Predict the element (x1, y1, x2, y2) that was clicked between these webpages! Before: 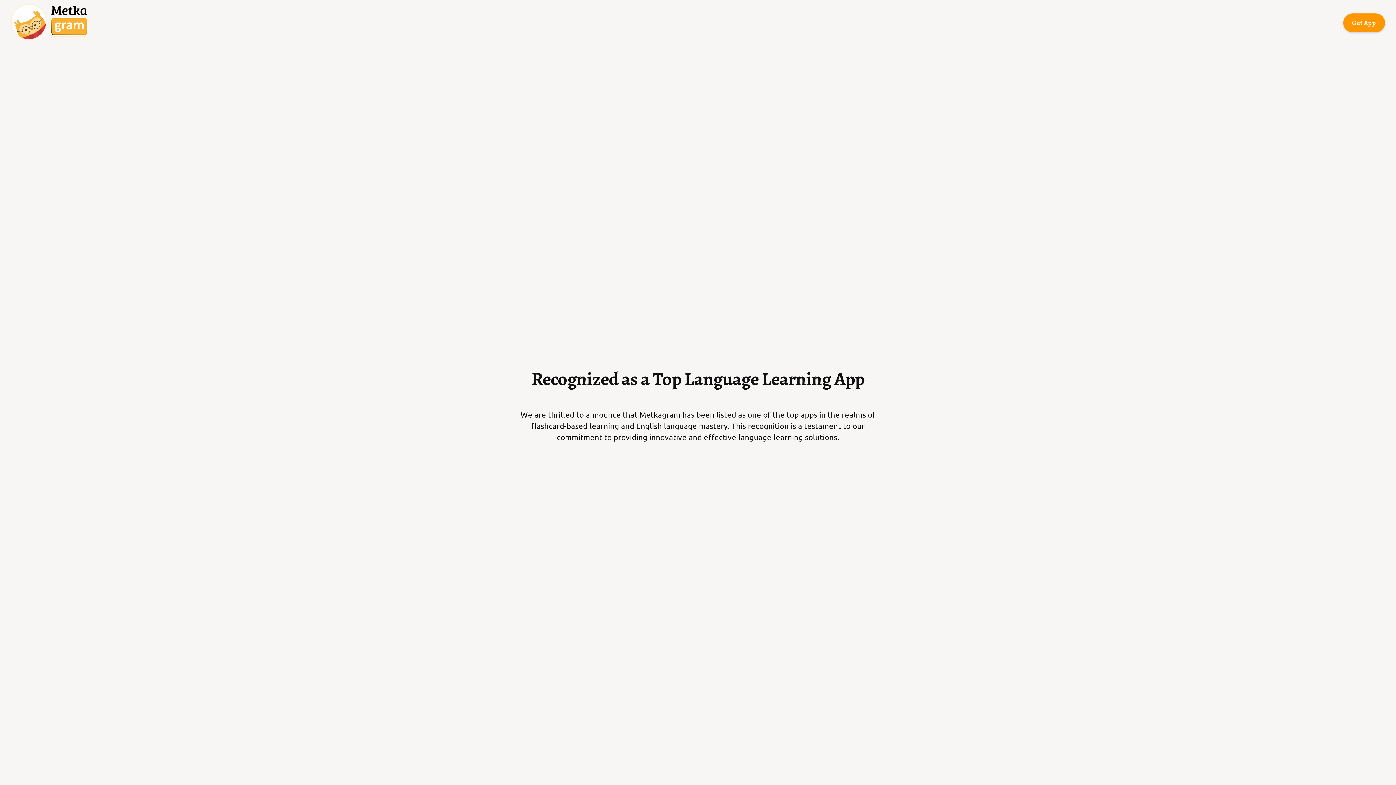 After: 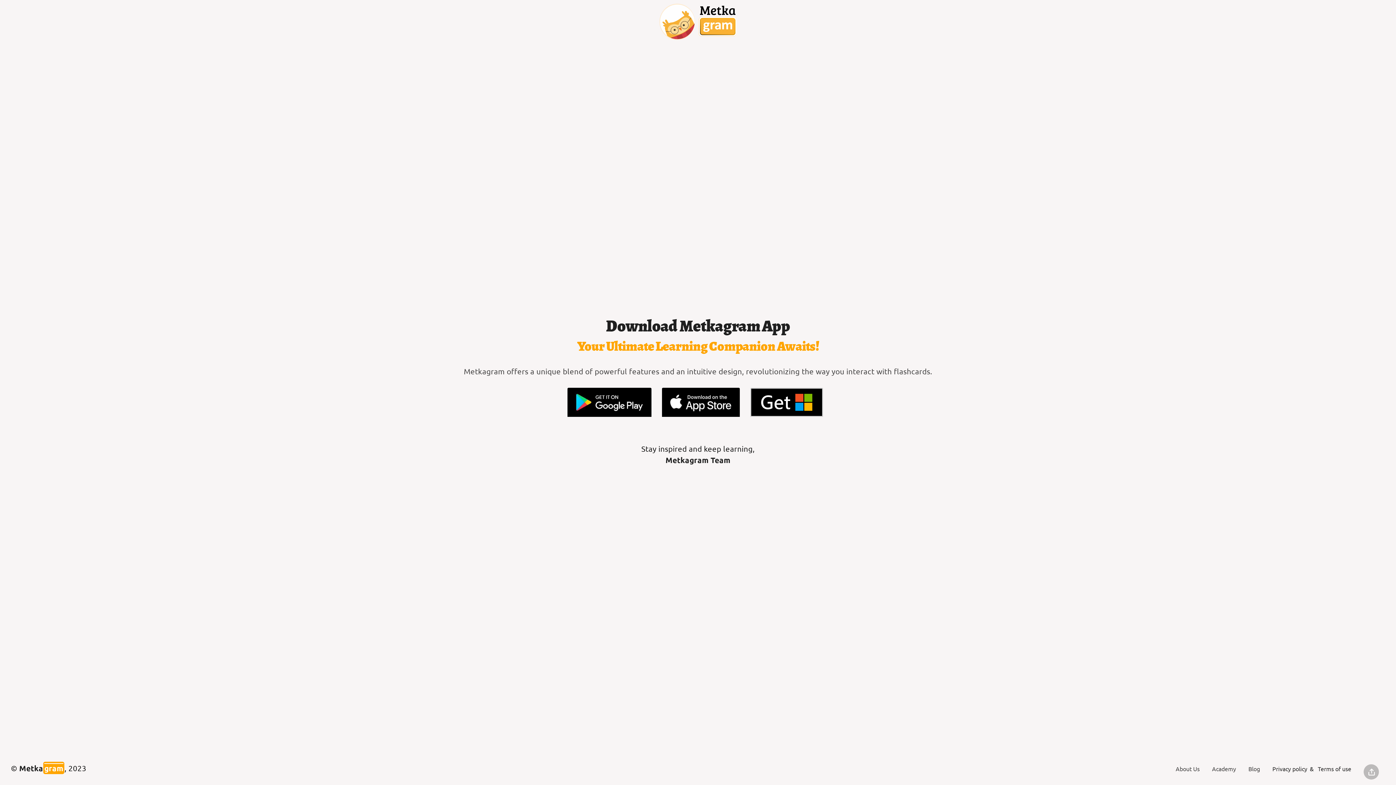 Action: label: Get App bbox: (1343, 13, 1385, 32)